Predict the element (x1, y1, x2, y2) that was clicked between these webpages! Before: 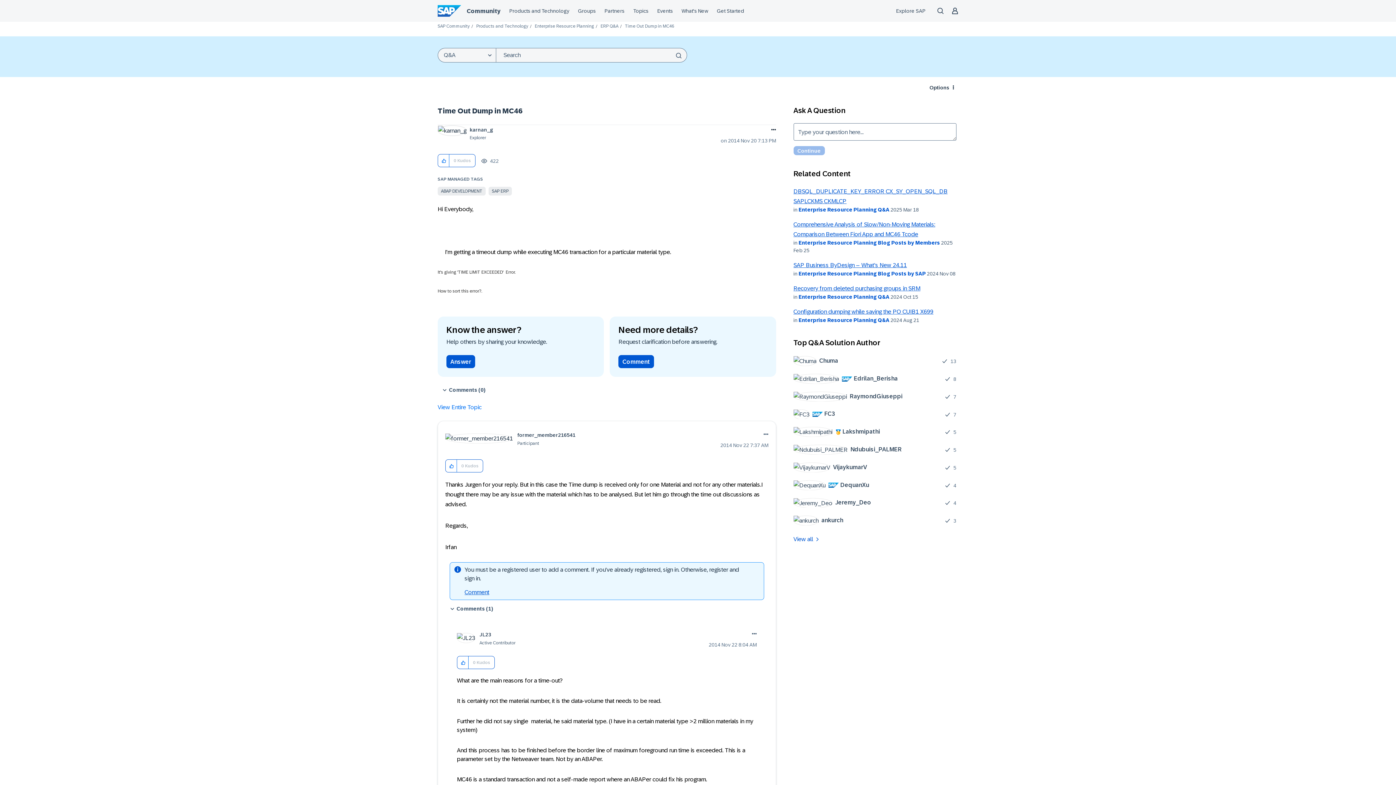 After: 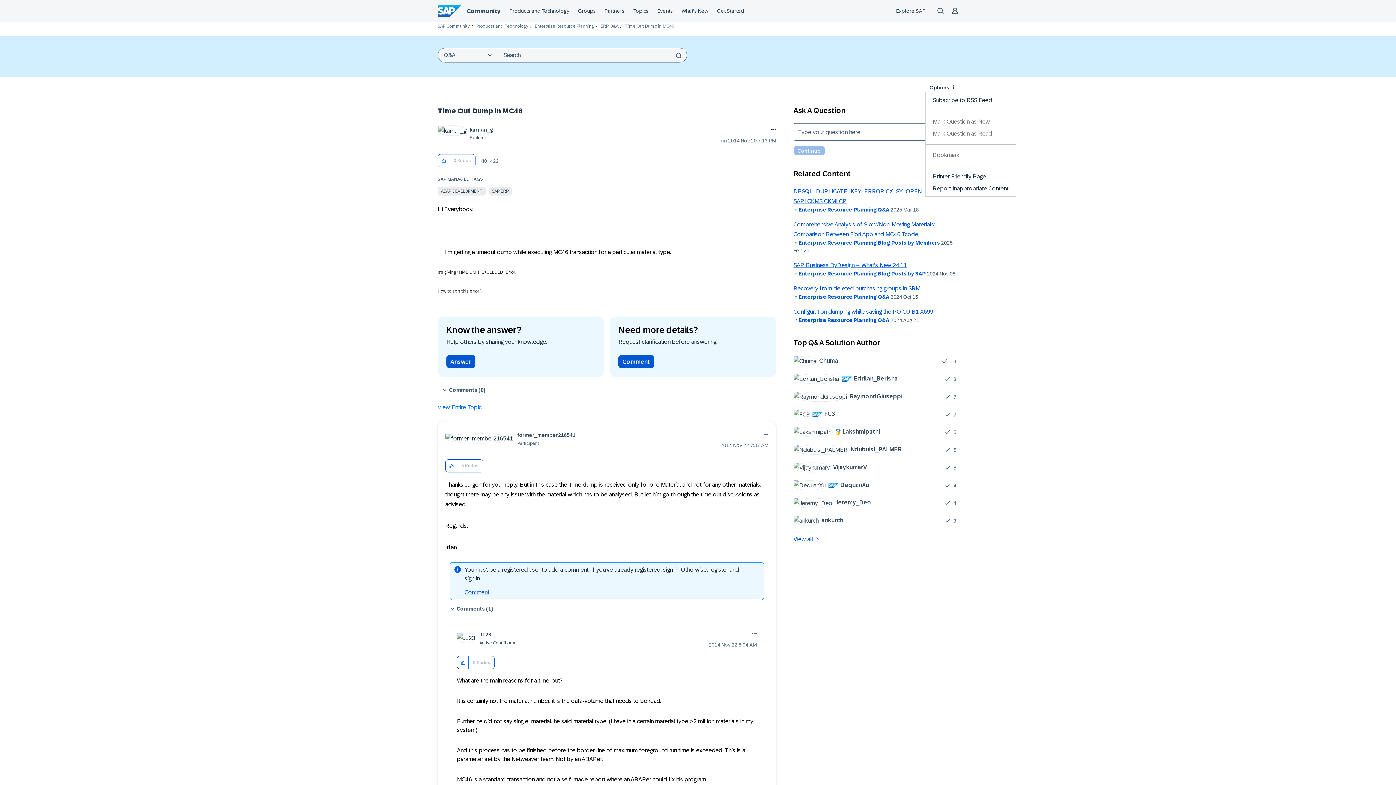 Action: label: Options bbox: (925, 82, 958, 92)